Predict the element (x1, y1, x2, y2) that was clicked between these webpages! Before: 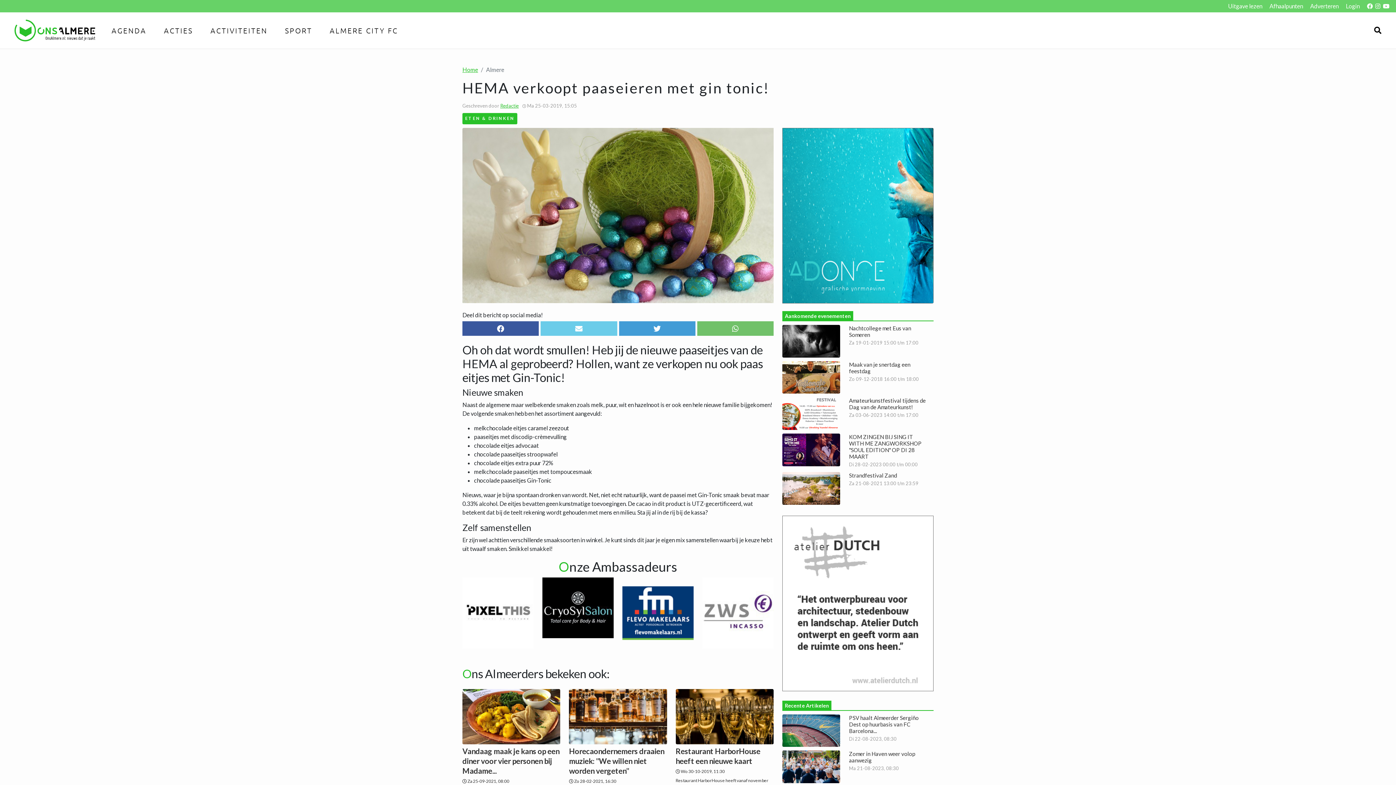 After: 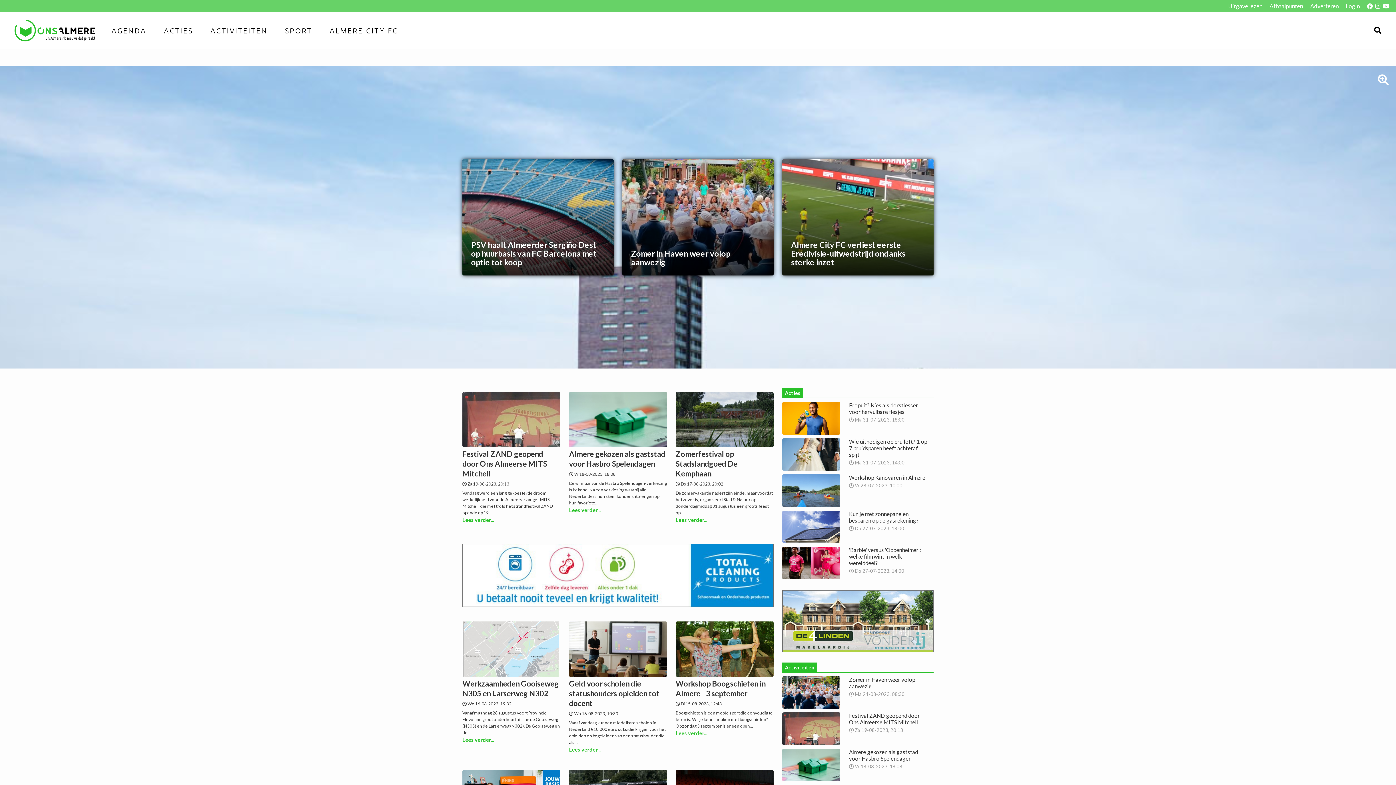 Action: label: ETEN & DRINKEN bbox: (462, 113, 517, 124)